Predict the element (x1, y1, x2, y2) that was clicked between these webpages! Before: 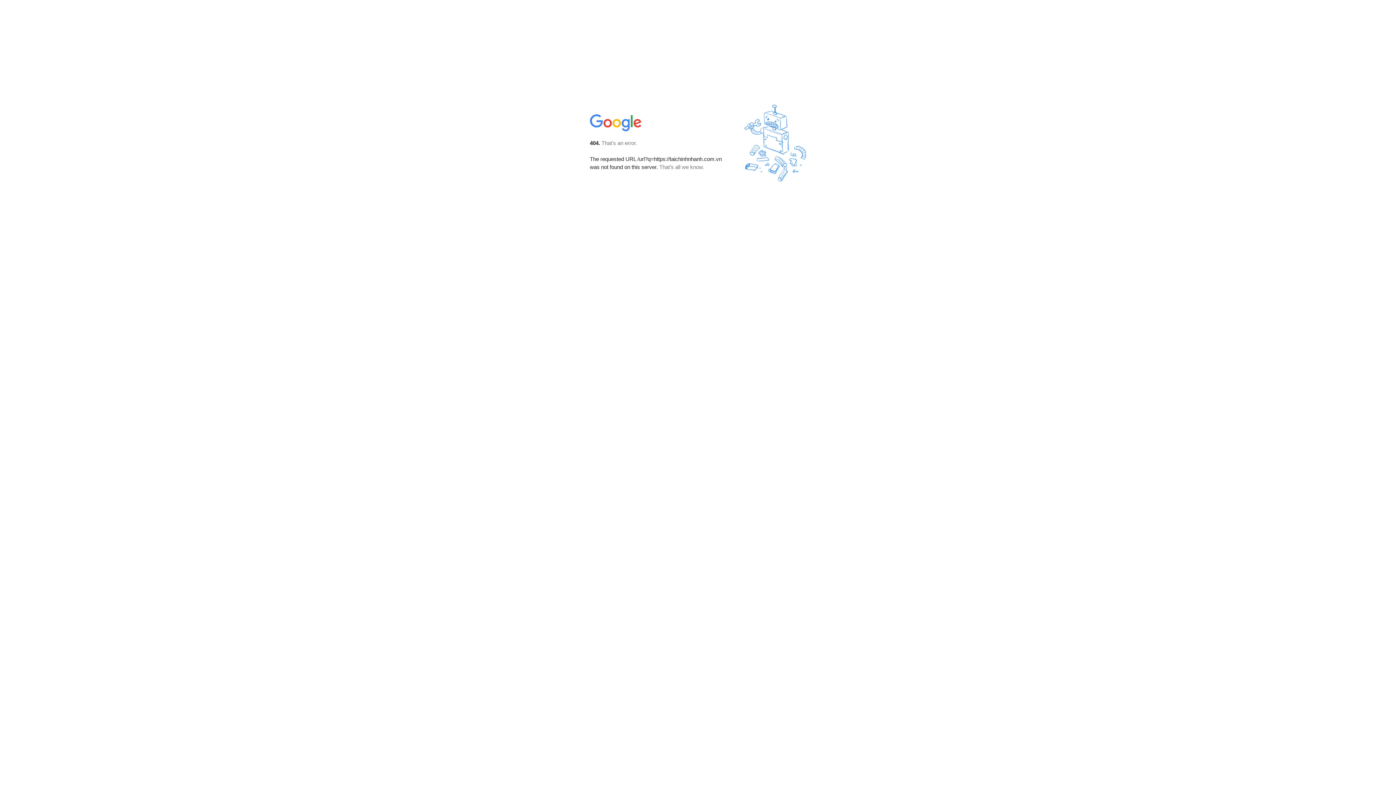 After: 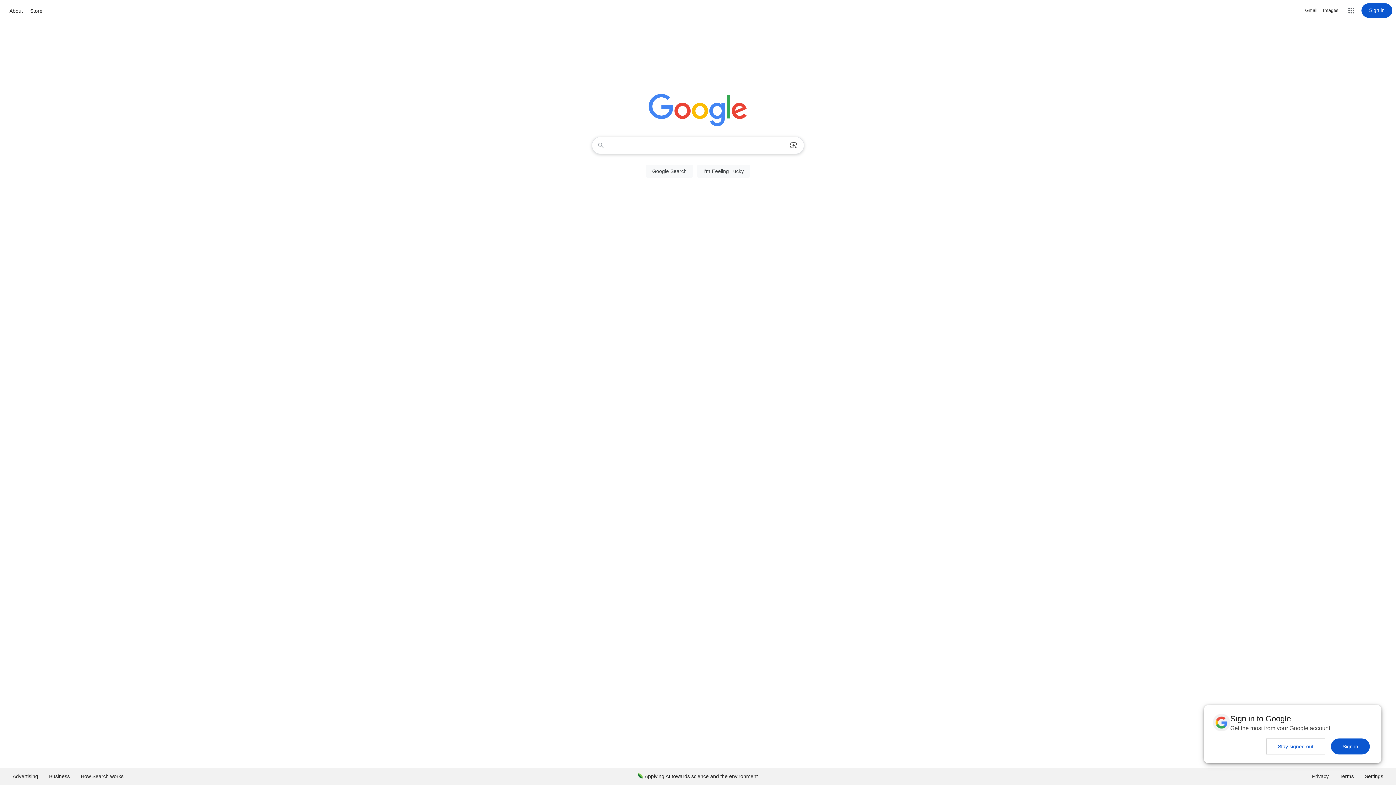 Action: bbox: (590, 127, 642, 134)